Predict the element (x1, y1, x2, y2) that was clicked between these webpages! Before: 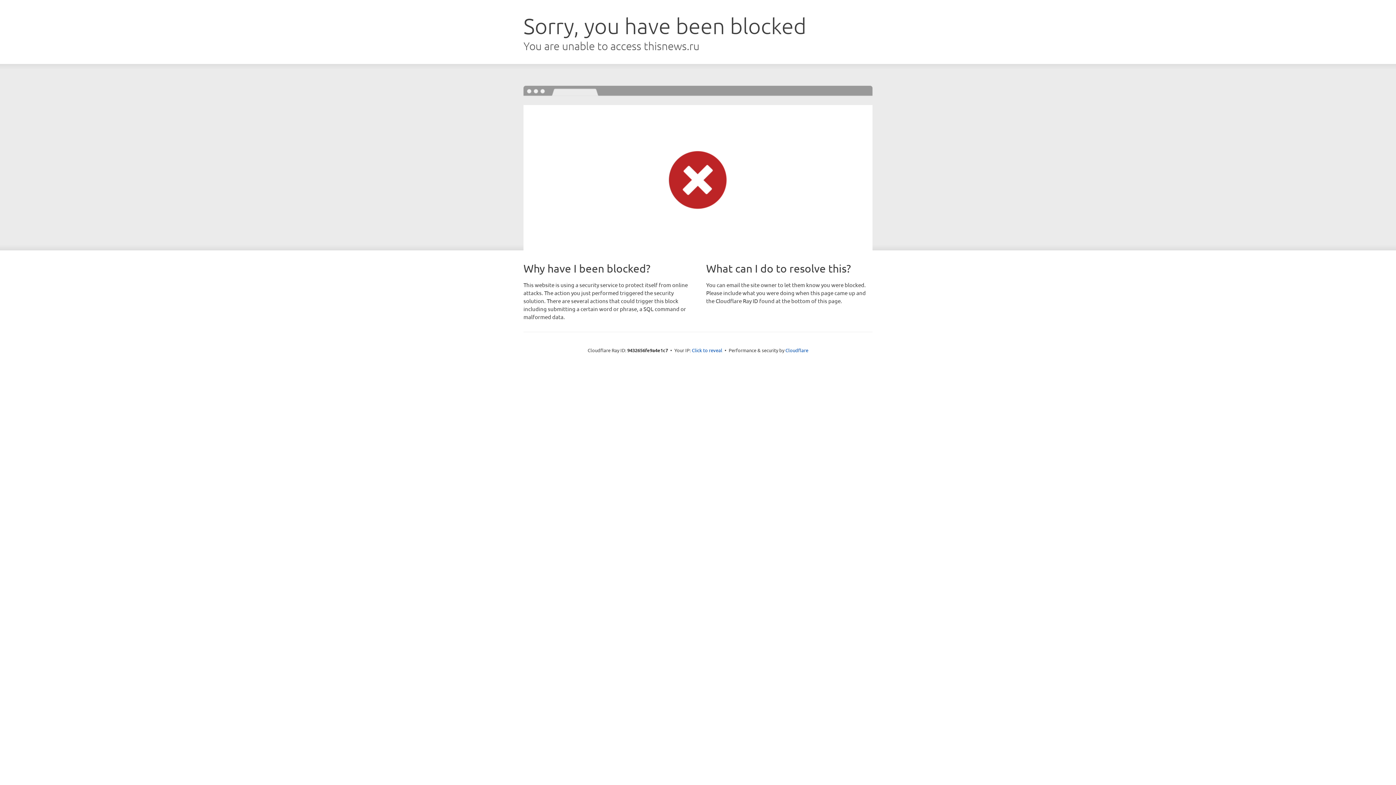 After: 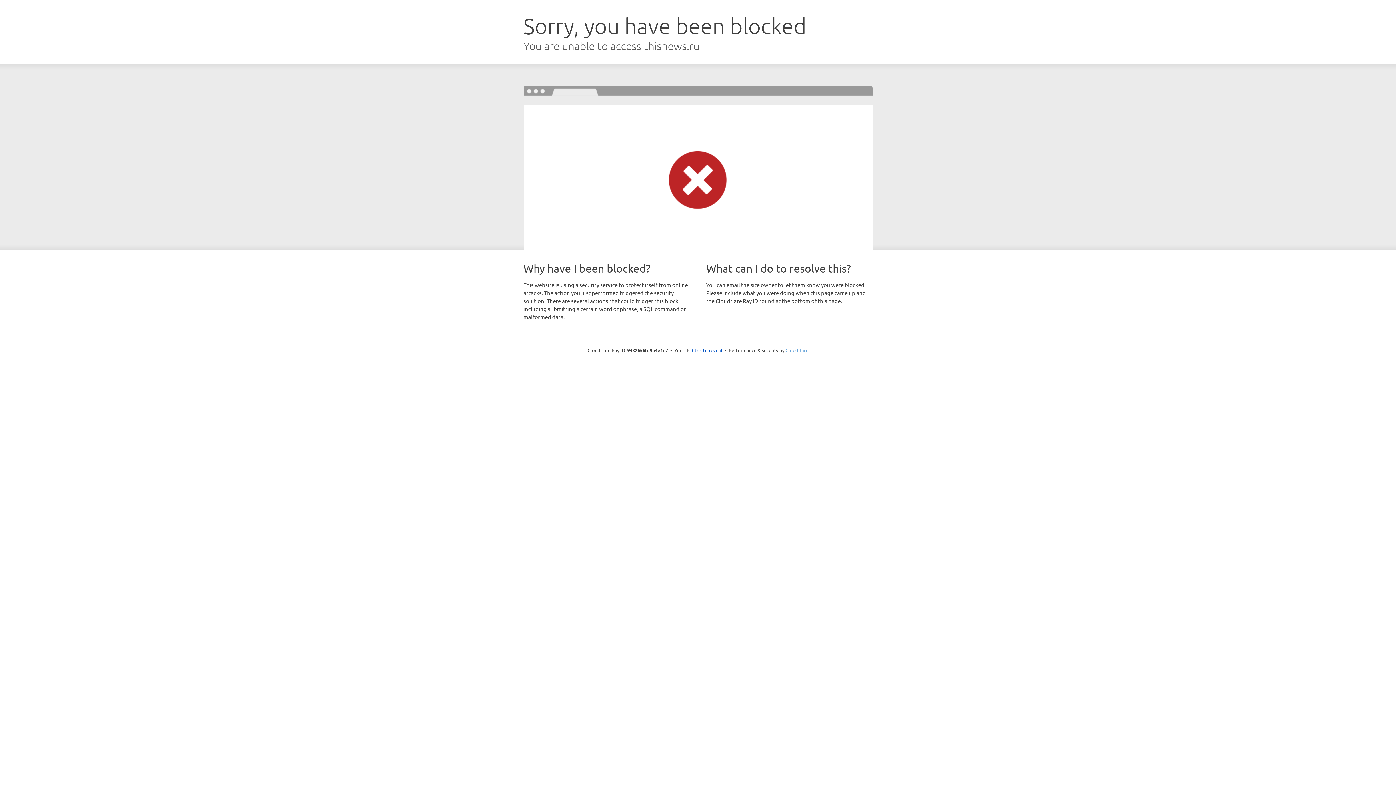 Action: bbox: (785, 347, 808, 353) label: Cloudflare